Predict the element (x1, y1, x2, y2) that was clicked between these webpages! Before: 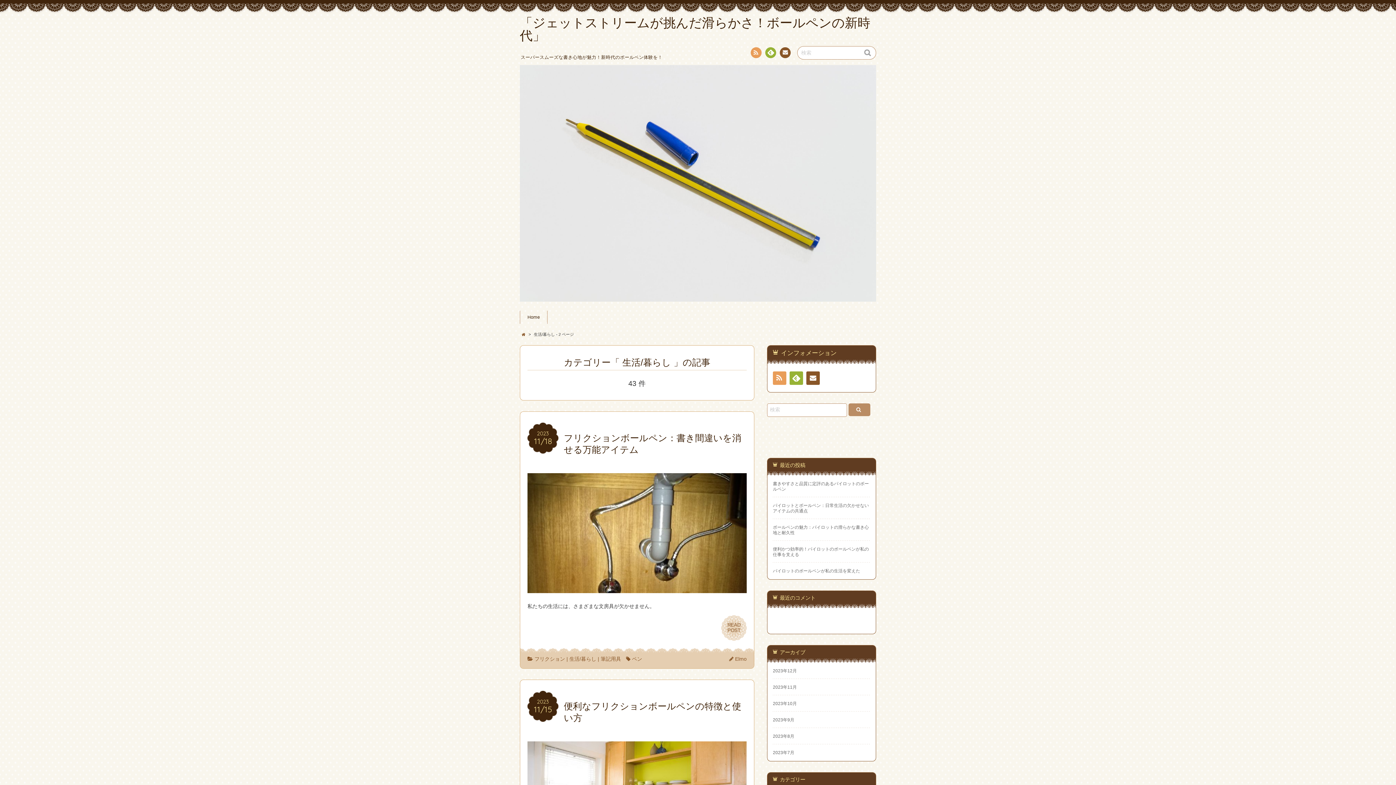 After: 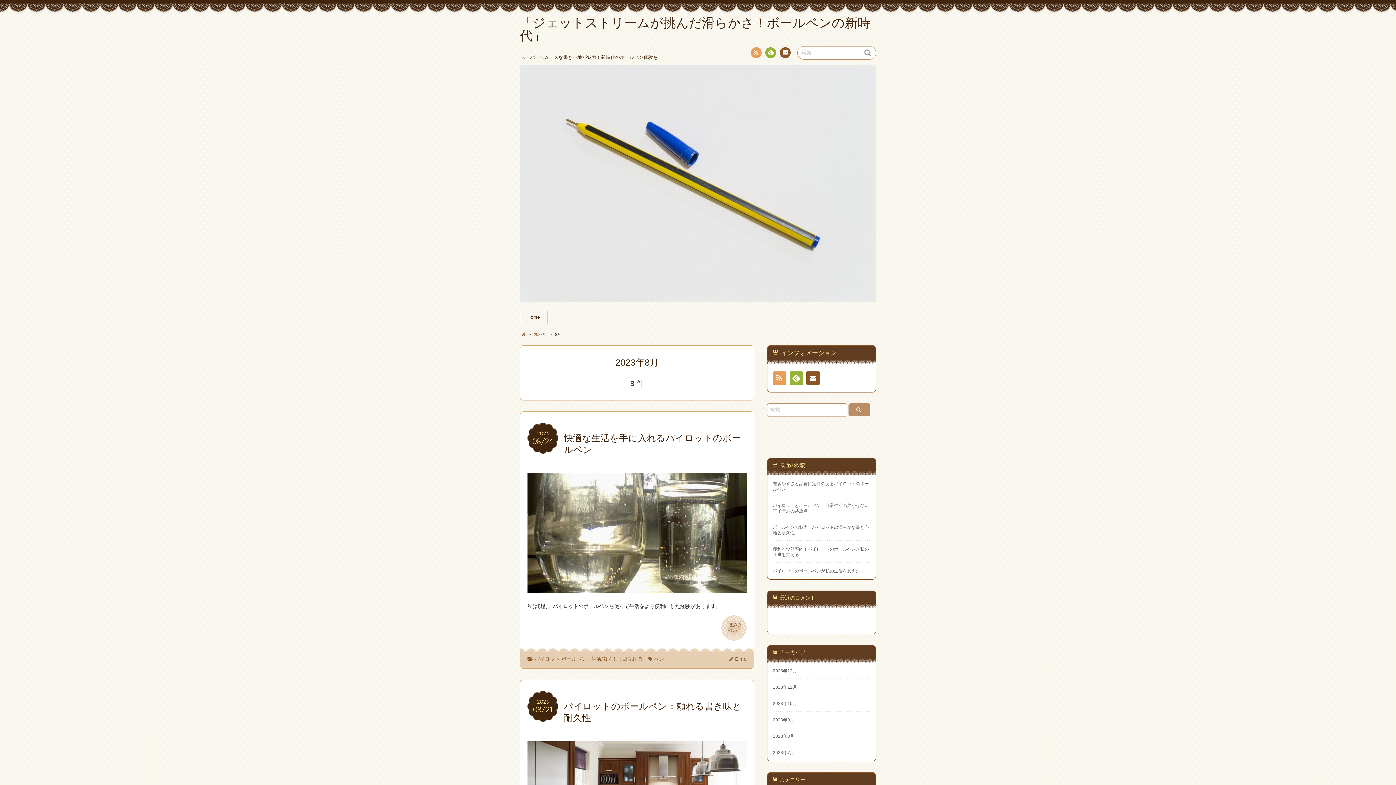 Action: bbox: (773, 734, 794, 739) label: 2023年8月